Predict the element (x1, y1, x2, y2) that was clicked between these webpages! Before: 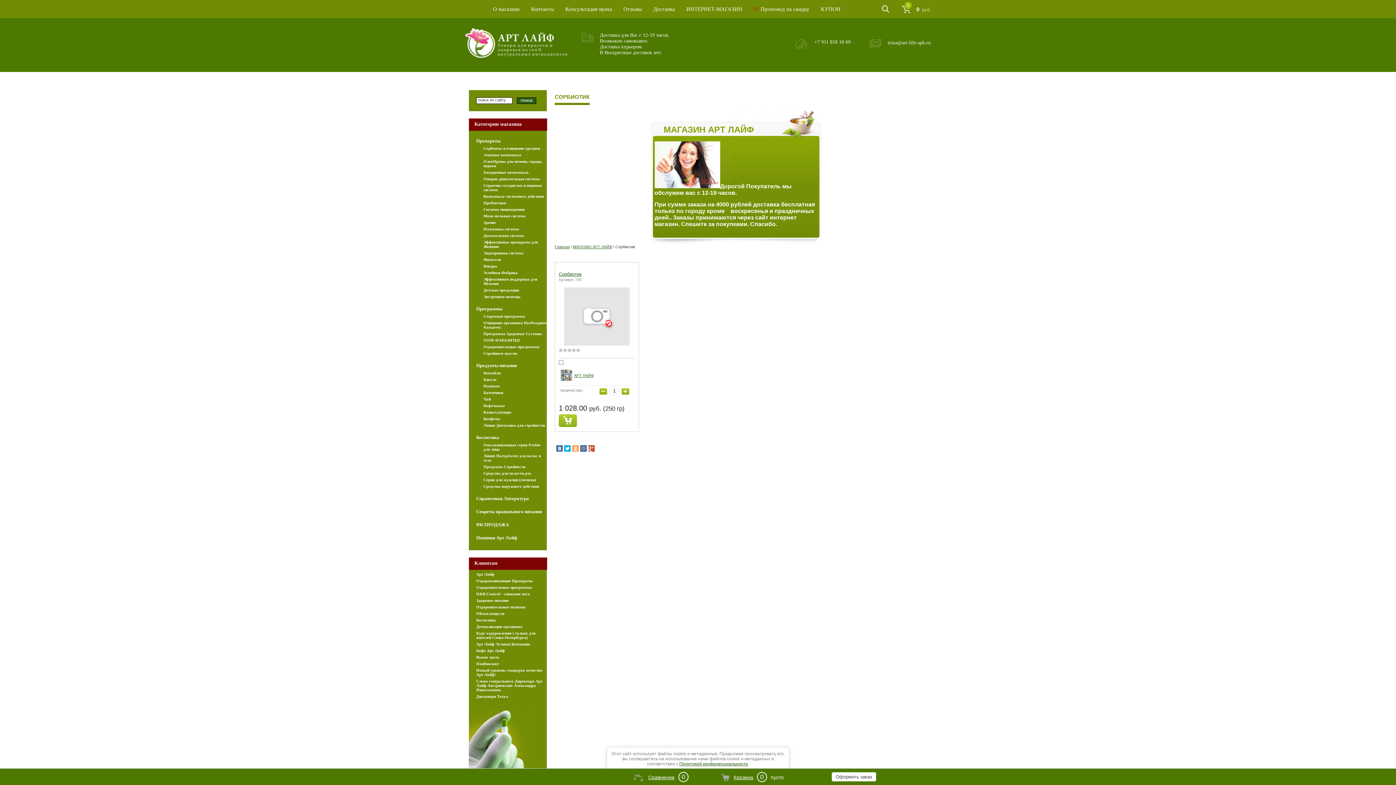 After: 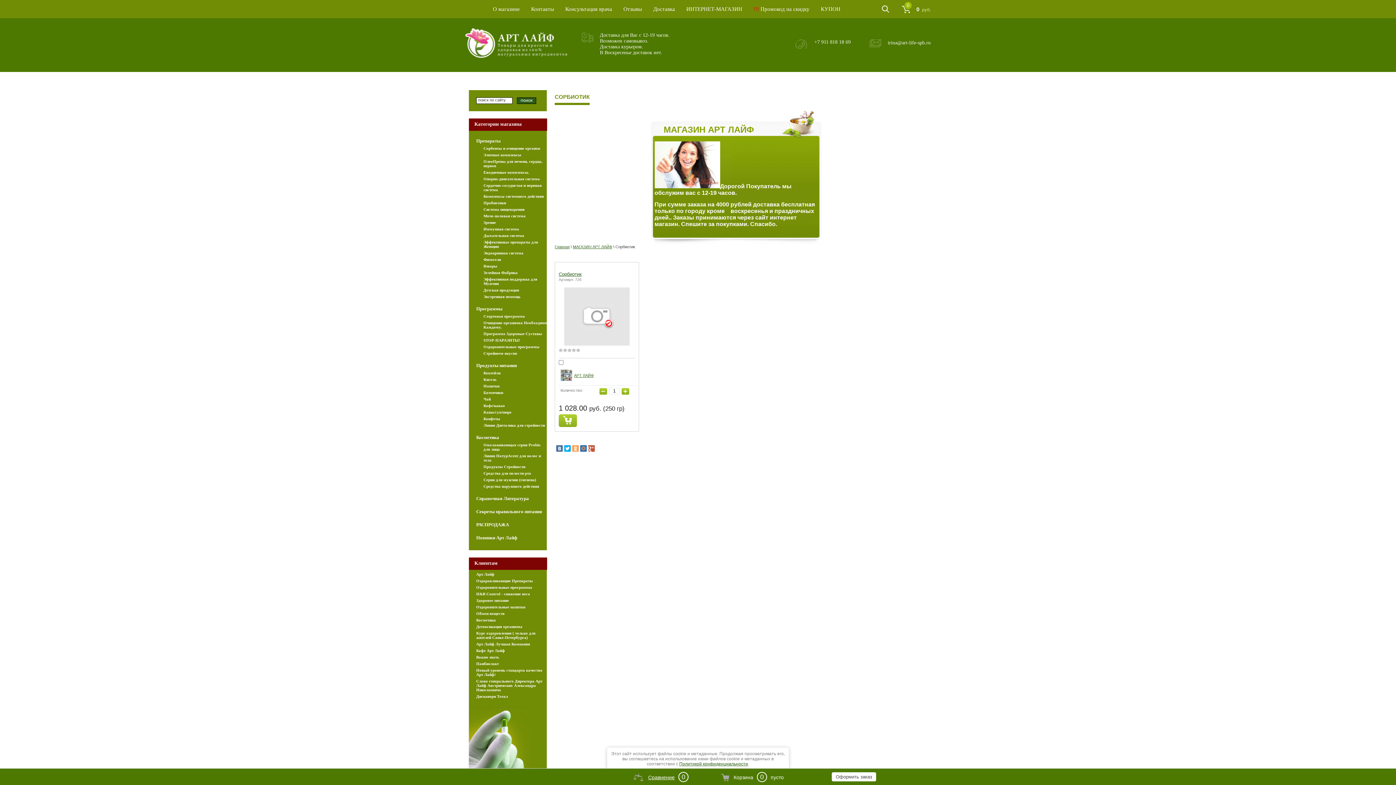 Action: label: Корзина bbox: (733, 774, 753, 780)